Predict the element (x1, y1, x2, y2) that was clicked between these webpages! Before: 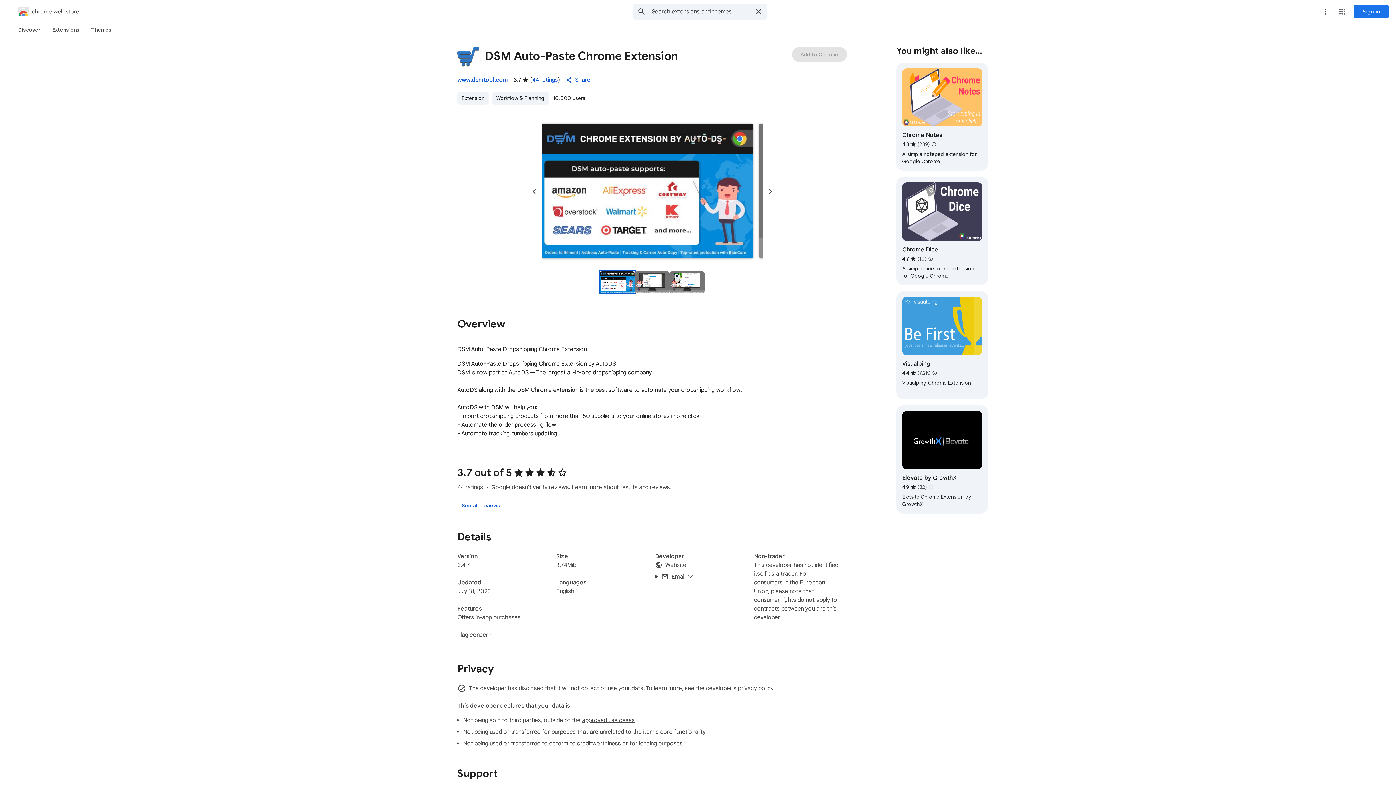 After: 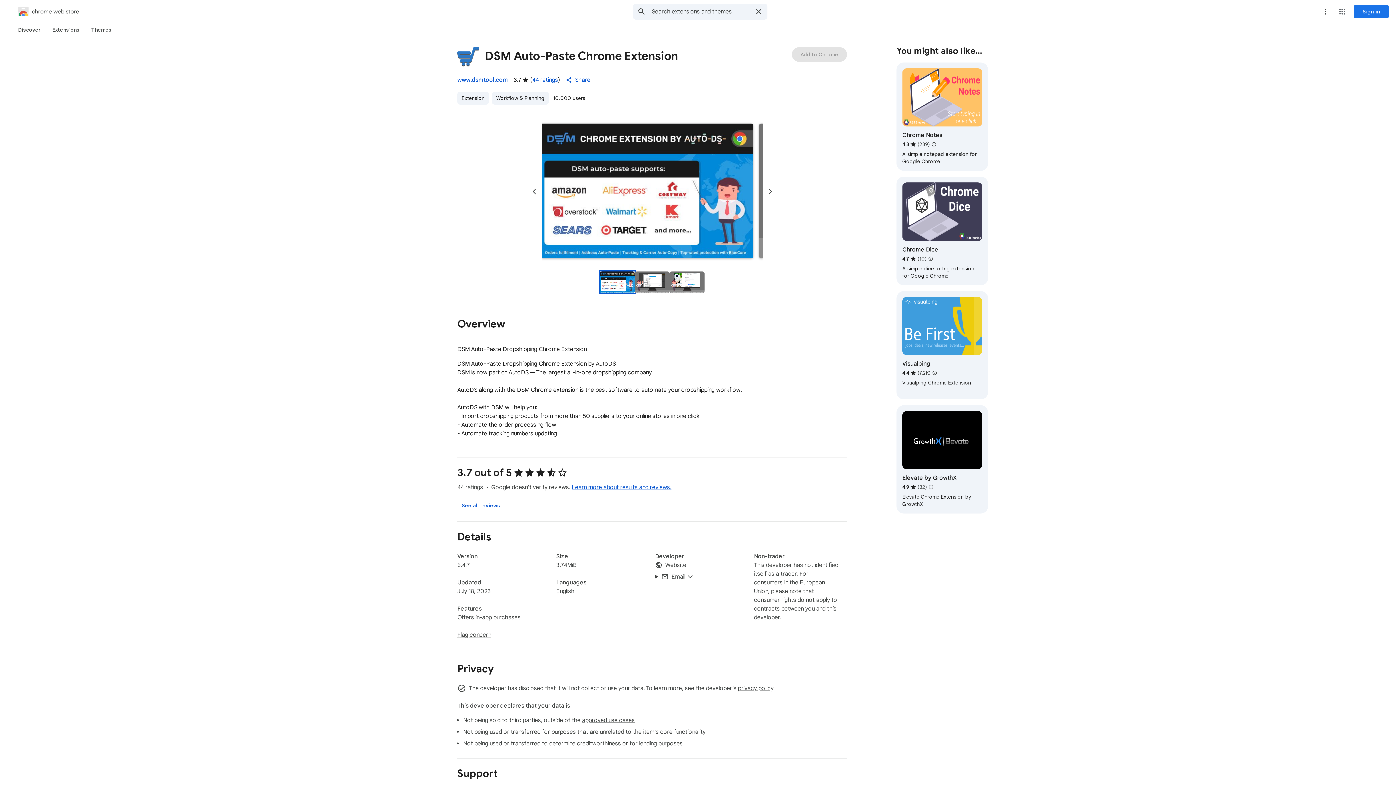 Action: label: Learn more about results and reviews. bbox: (572, 484, 671, 491)